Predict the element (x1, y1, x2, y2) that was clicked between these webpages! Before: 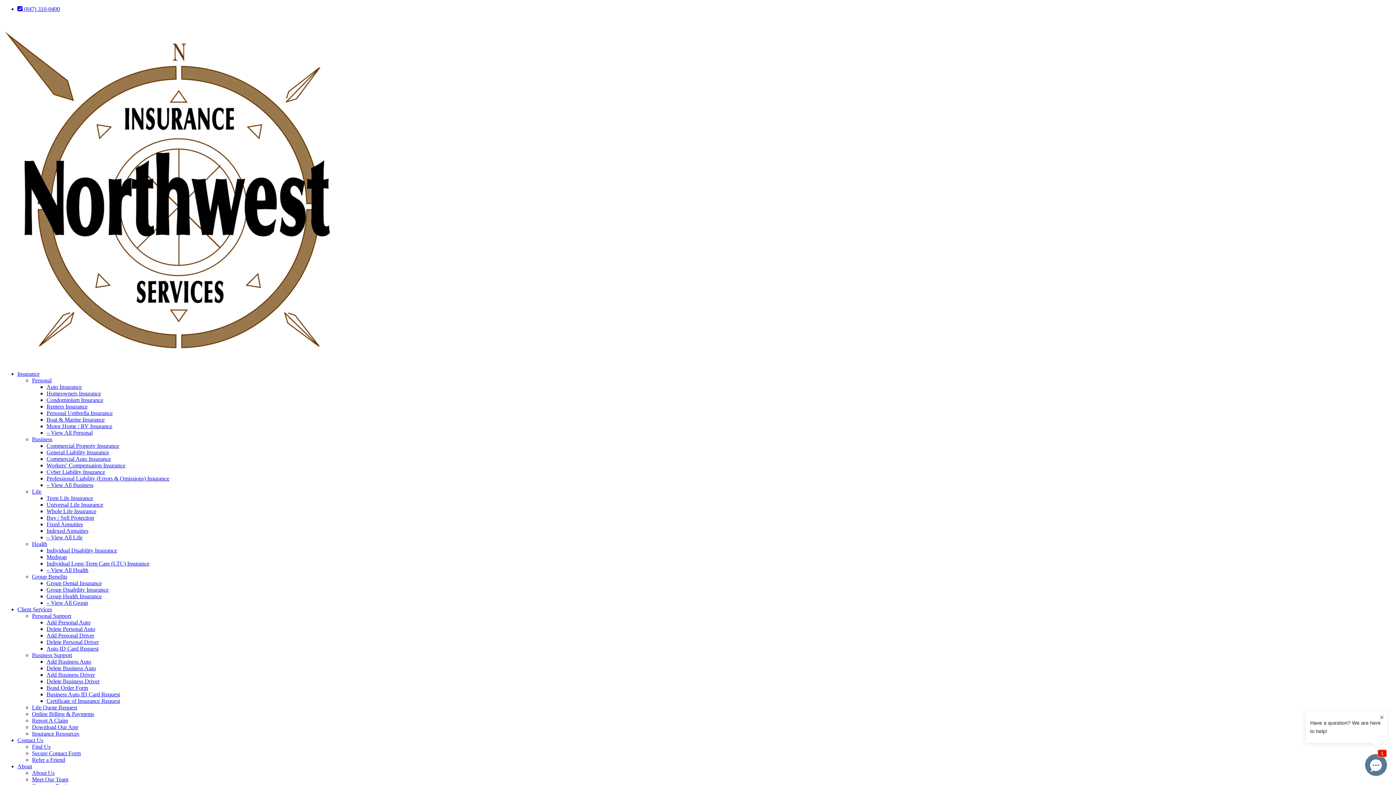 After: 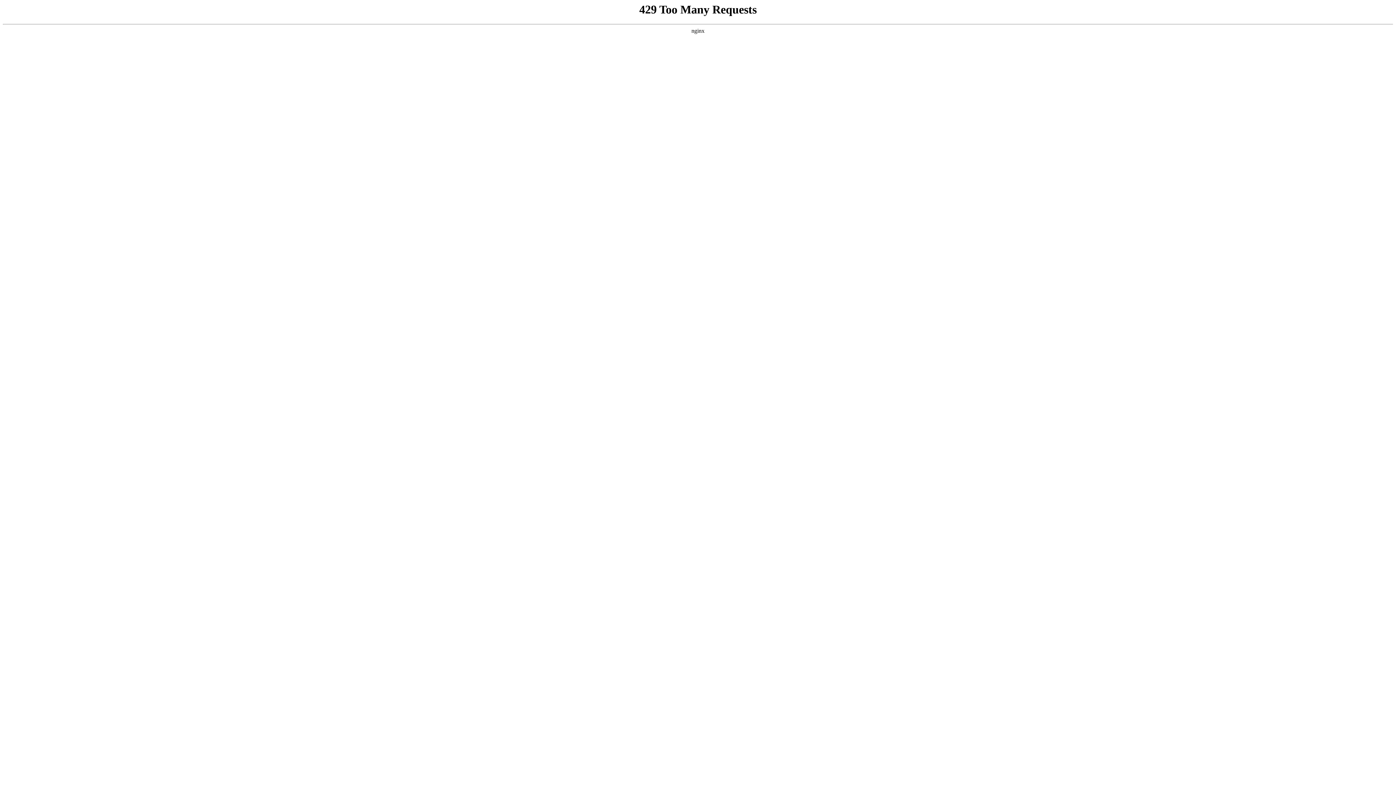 Action: bbox: (46, 567, 88, 573) label: – View All Health